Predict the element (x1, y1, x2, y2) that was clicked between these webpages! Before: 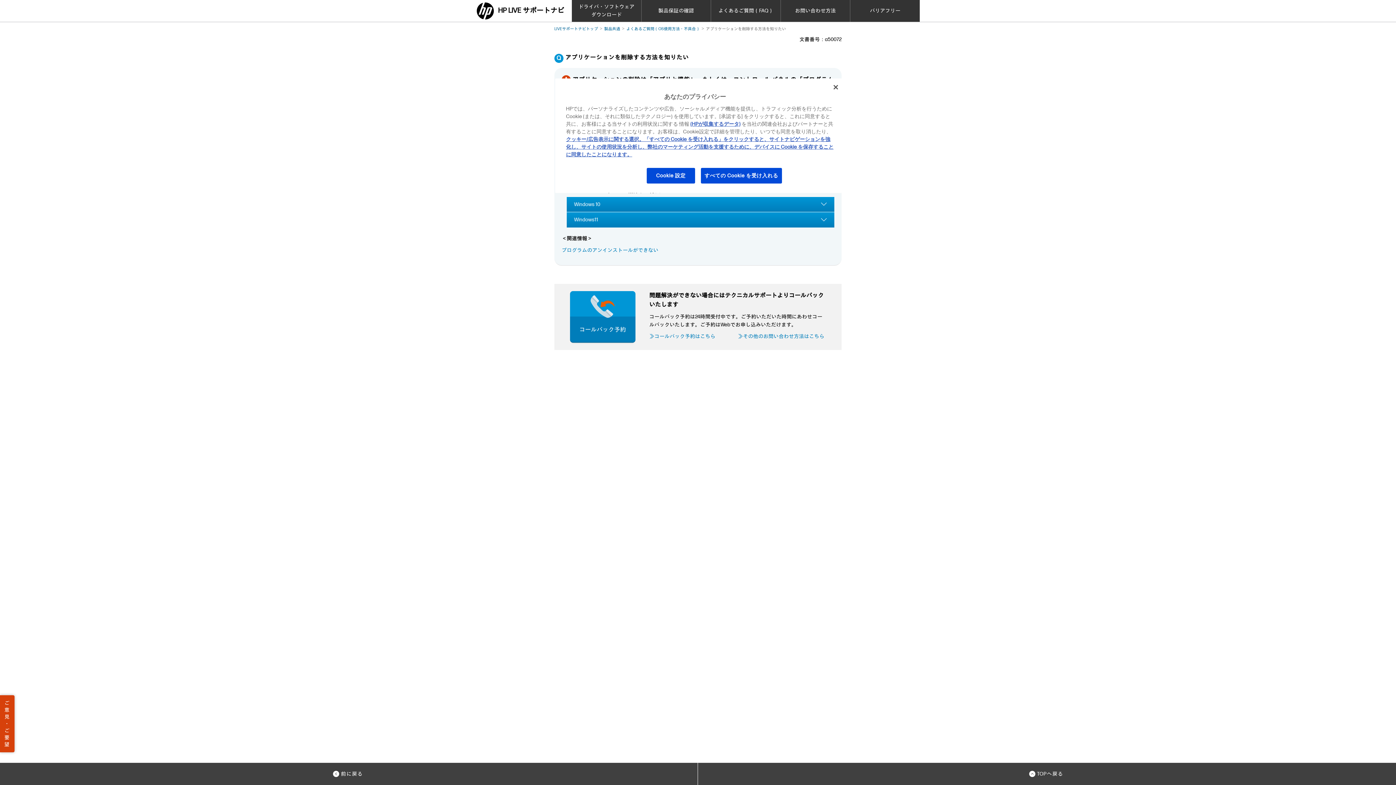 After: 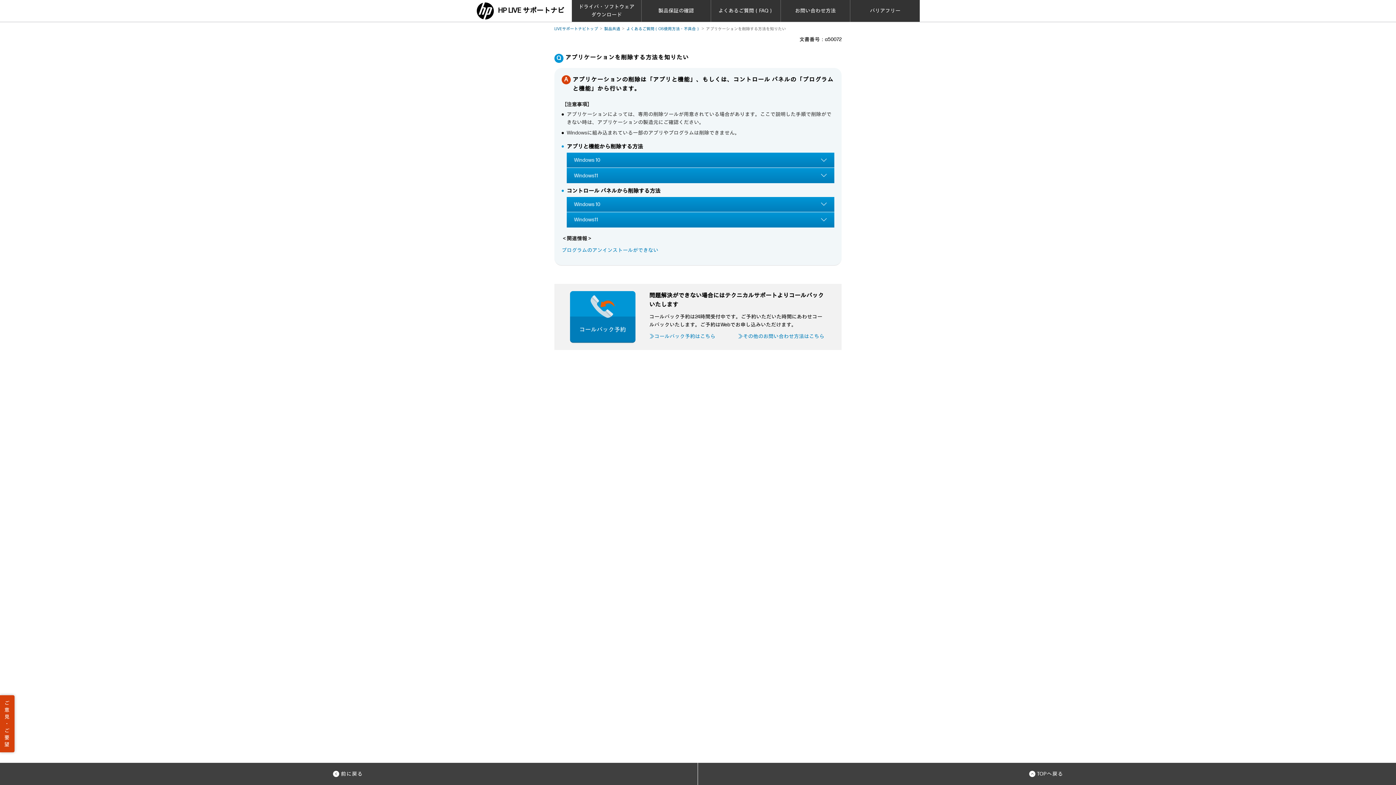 Action: label: 閉じる bbox: (828, 79, 844, 95)